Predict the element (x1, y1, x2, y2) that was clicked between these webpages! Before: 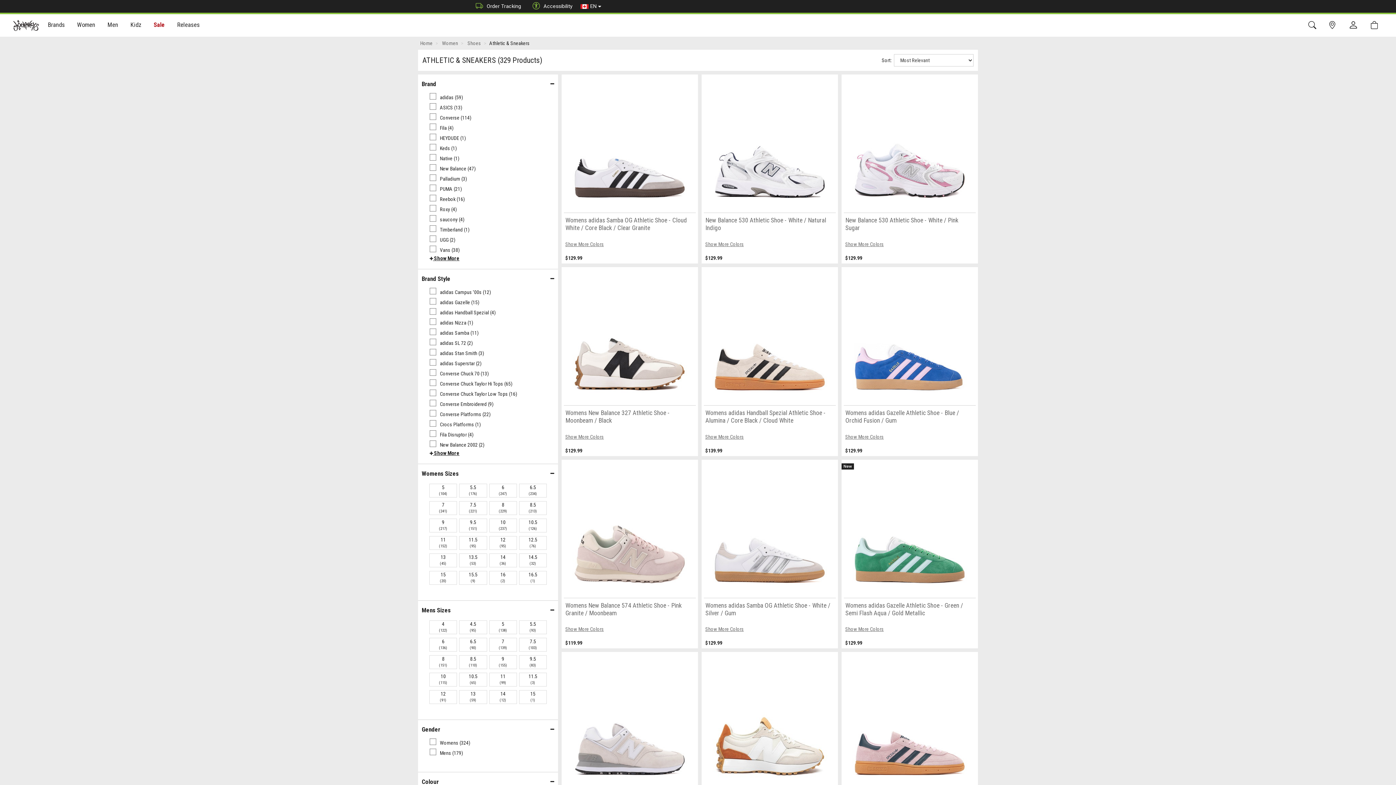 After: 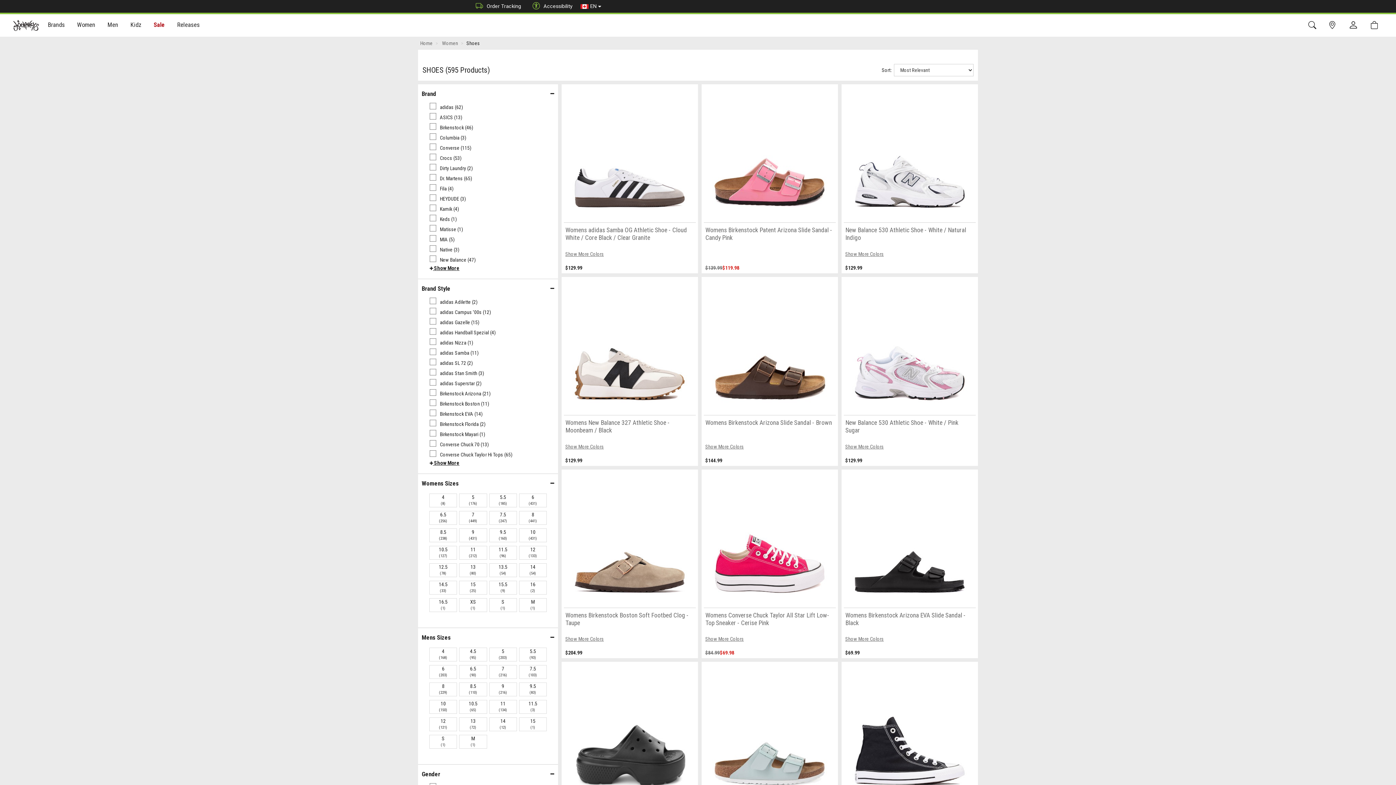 Action: label: Shoes bbox: (467, 40, 481, 46)